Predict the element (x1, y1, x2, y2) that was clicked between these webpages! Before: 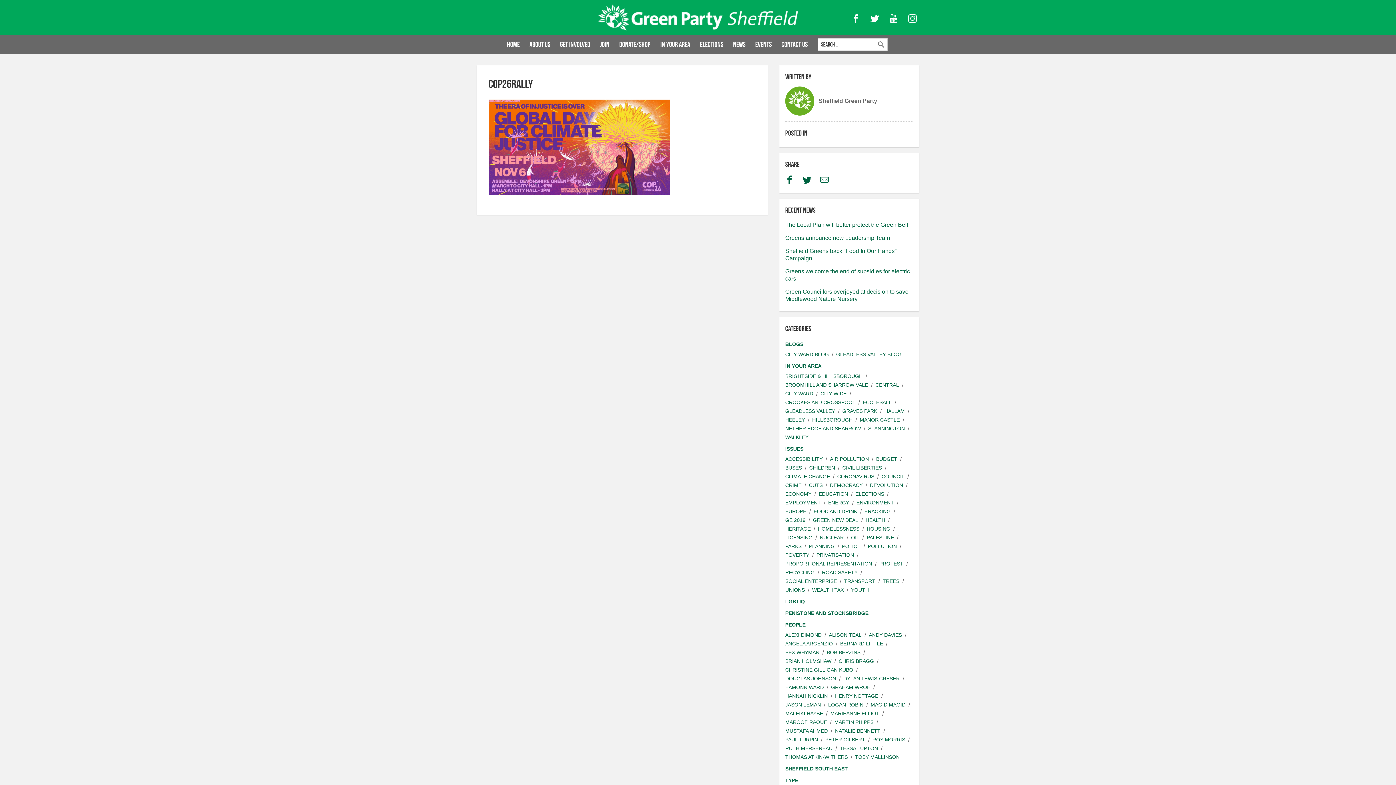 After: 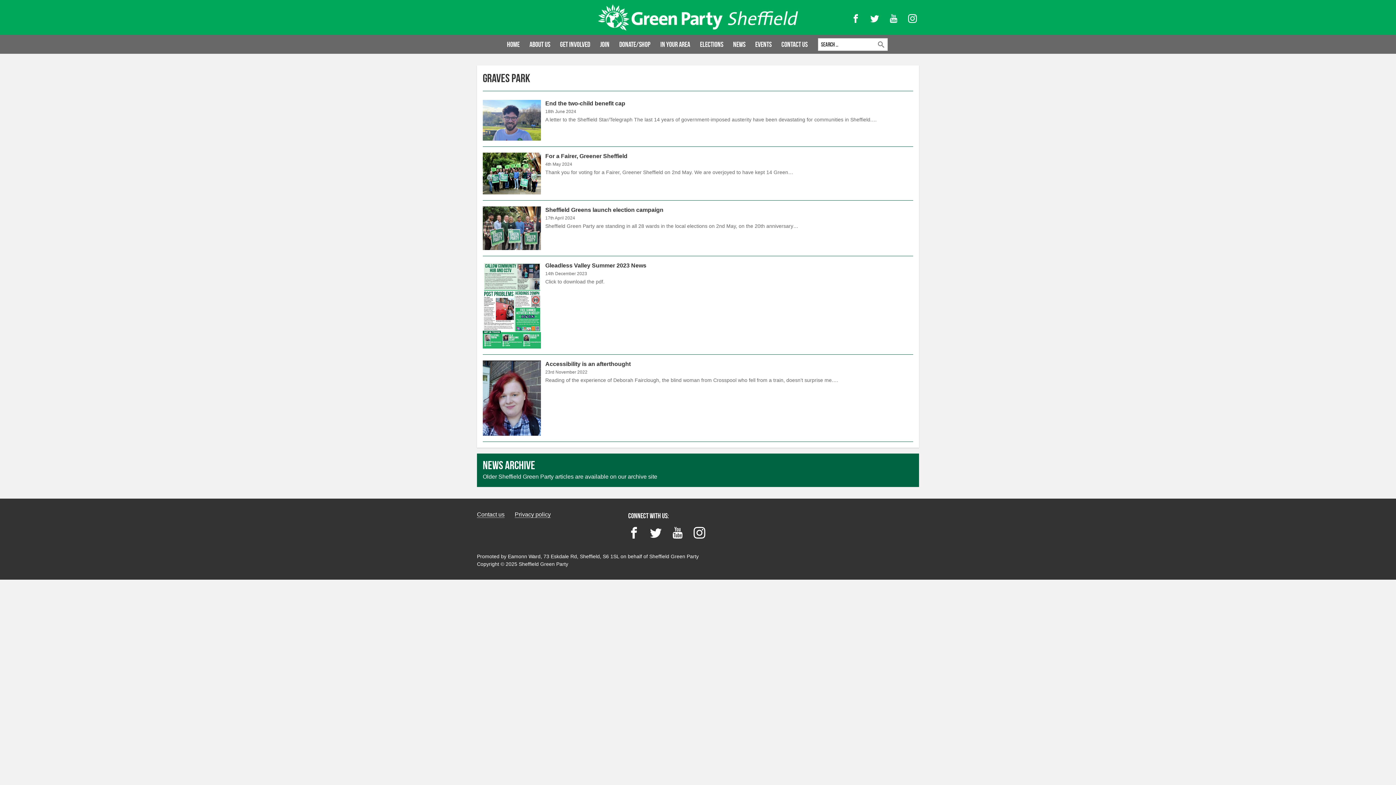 Action: label: GRAVES PARK bbox: (842, 407, 877, 415)